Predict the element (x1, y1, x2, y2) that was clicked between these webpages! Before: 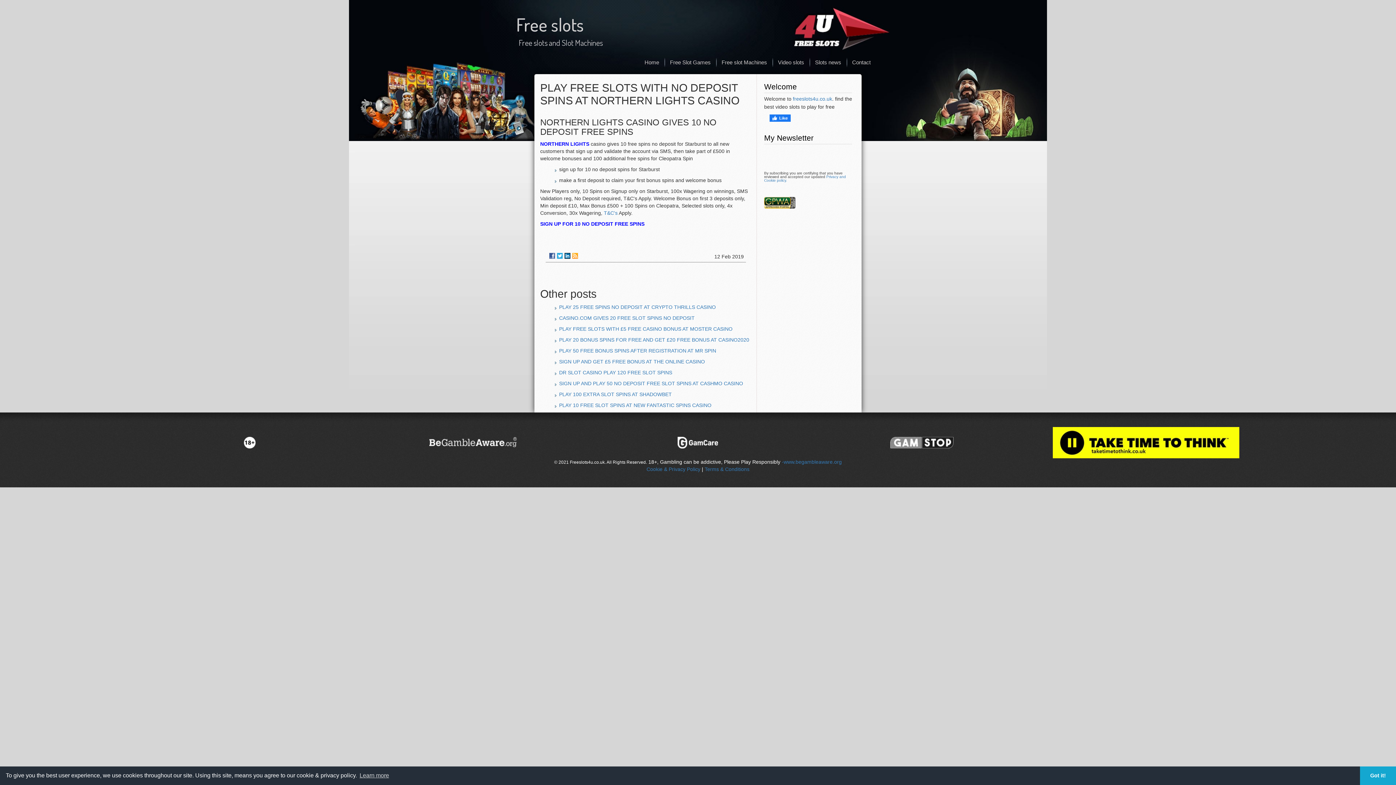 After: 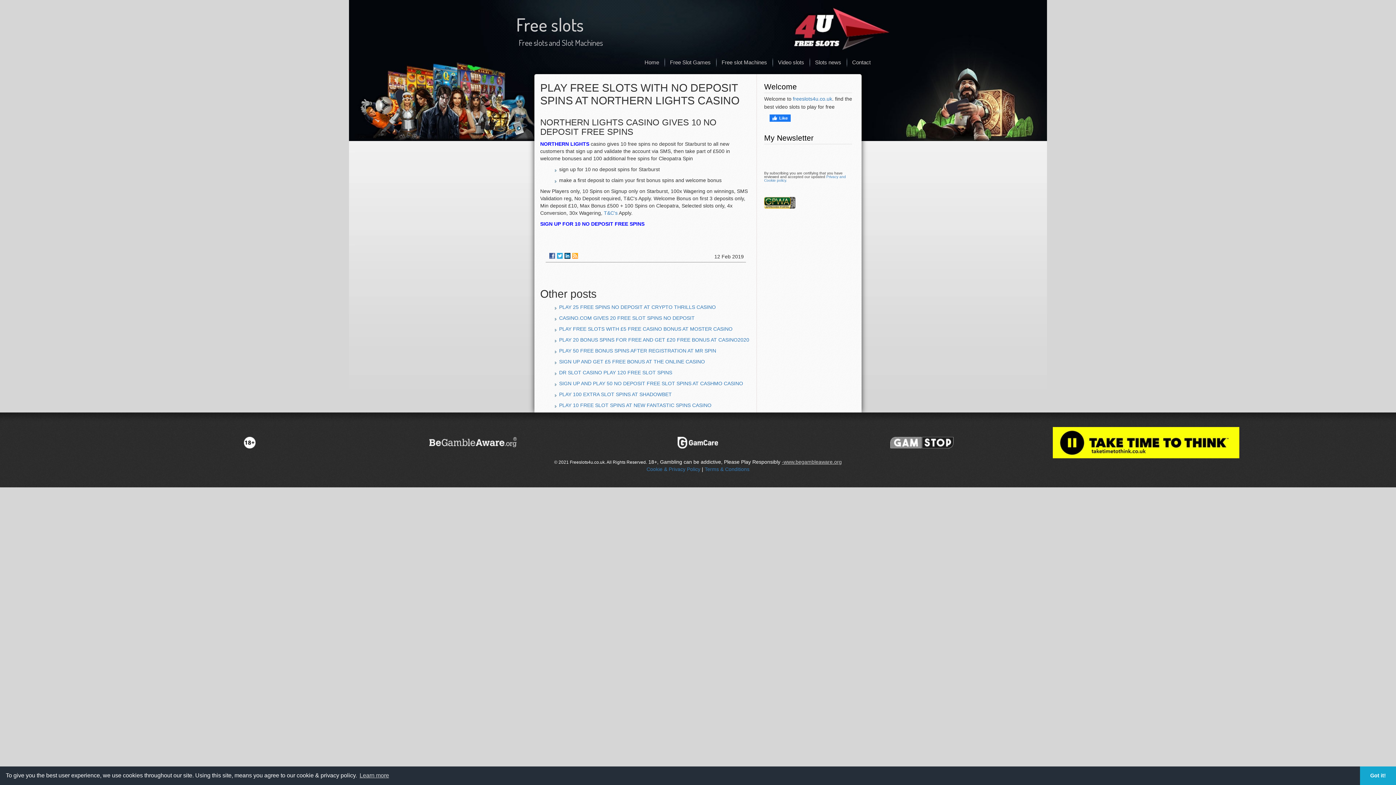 Action: bbox: (782, 459, 842, 465) label: -www.begambleaware.org